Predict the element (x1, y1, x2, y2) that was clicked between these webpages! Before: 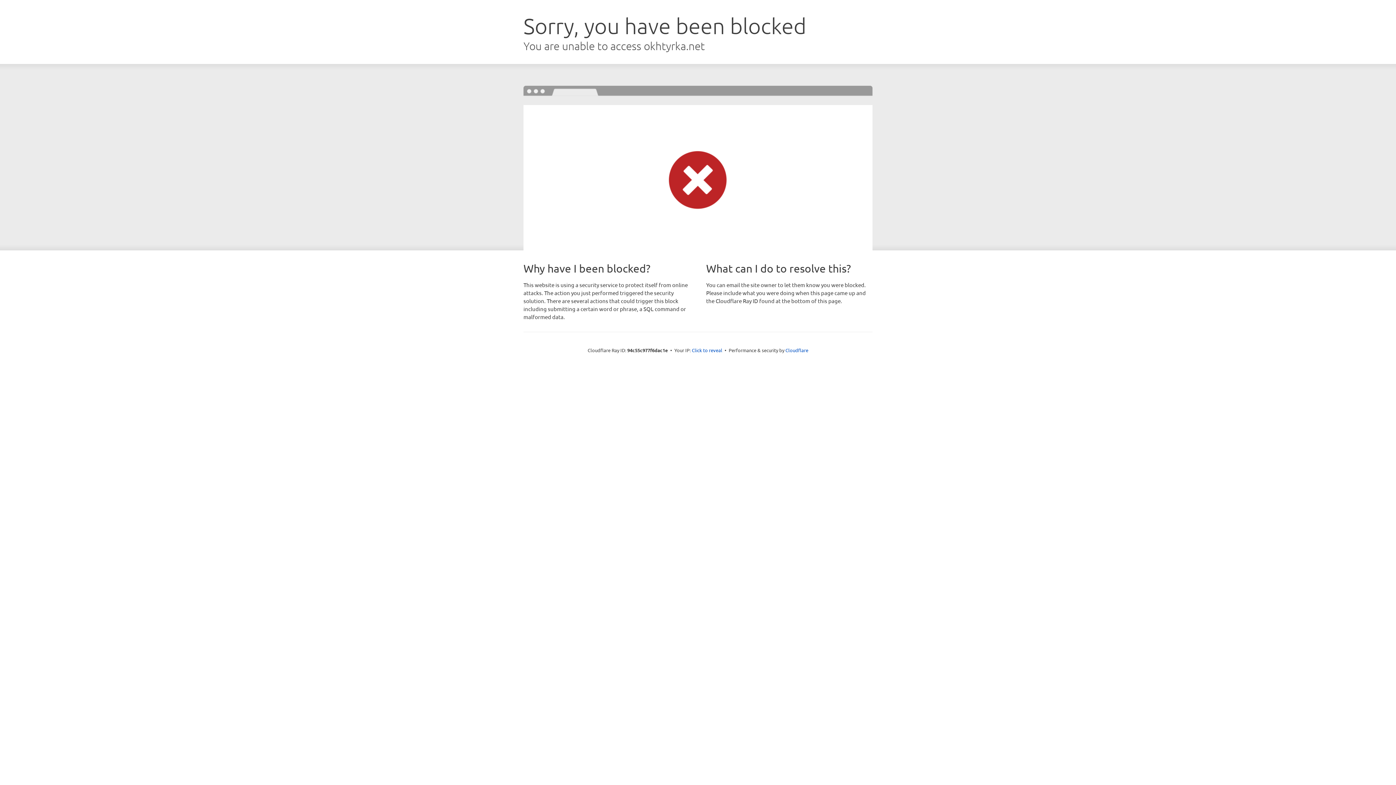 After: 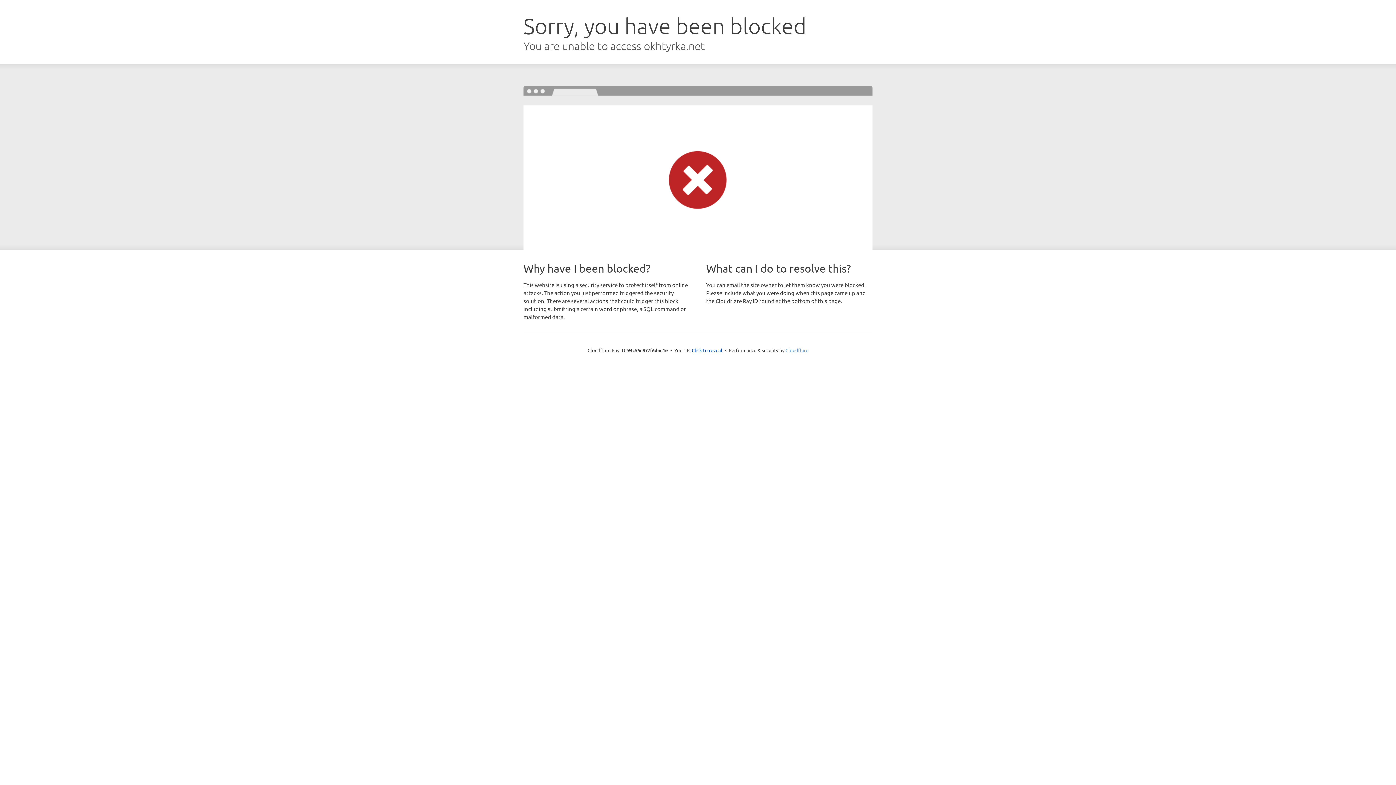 Action: bbox: (785, 347, 808, 353) label: Cloudflare